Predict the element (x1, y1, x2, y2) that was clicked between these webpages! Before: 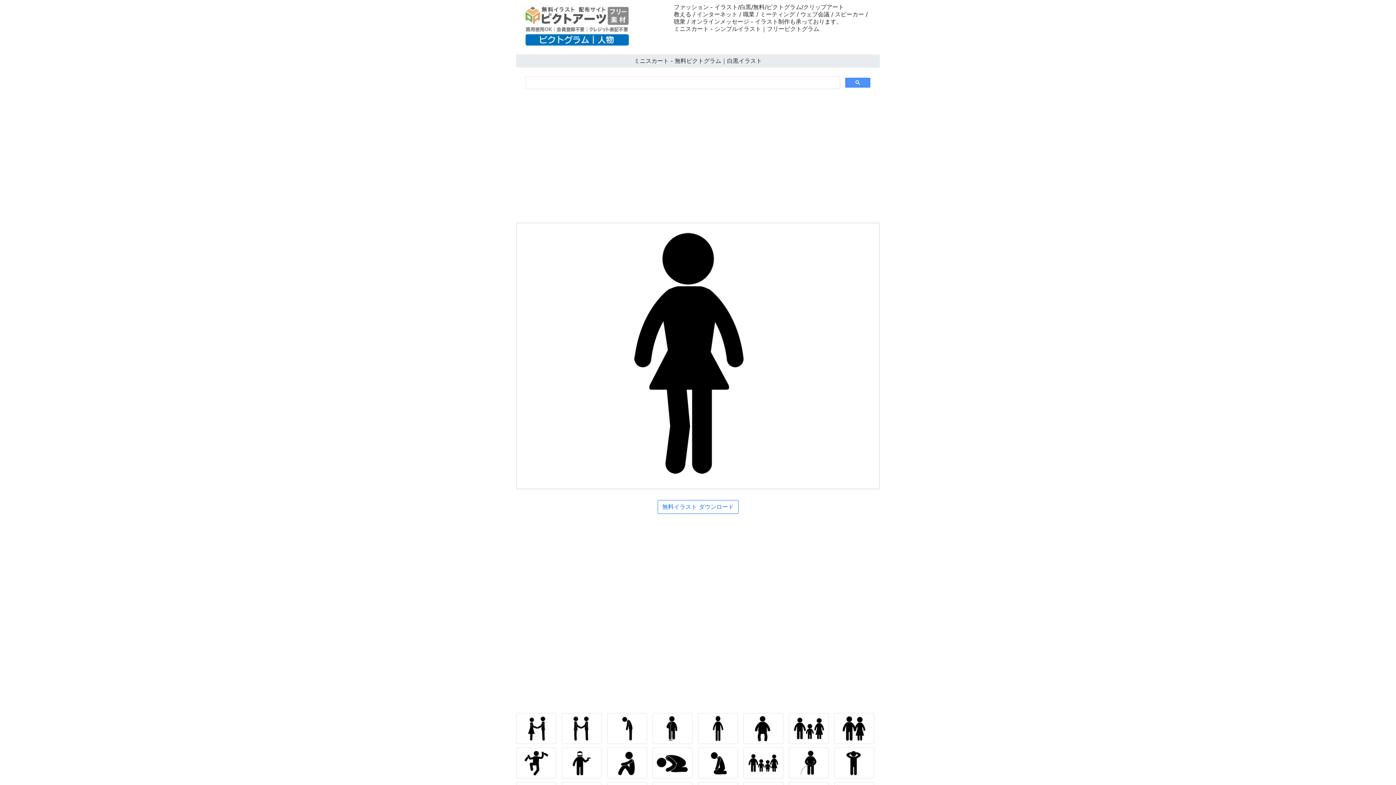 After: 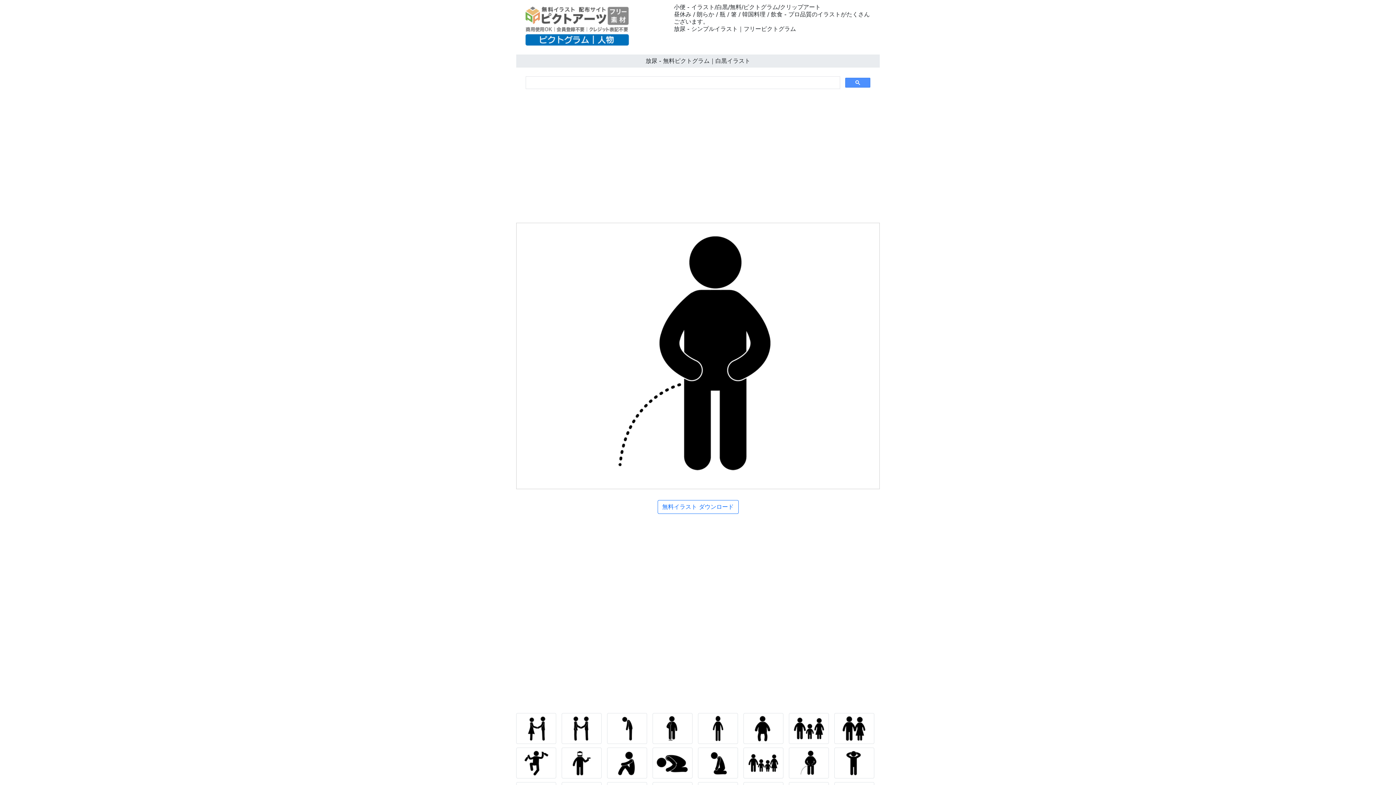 Action: bbox: (789, 761, 832, 768)